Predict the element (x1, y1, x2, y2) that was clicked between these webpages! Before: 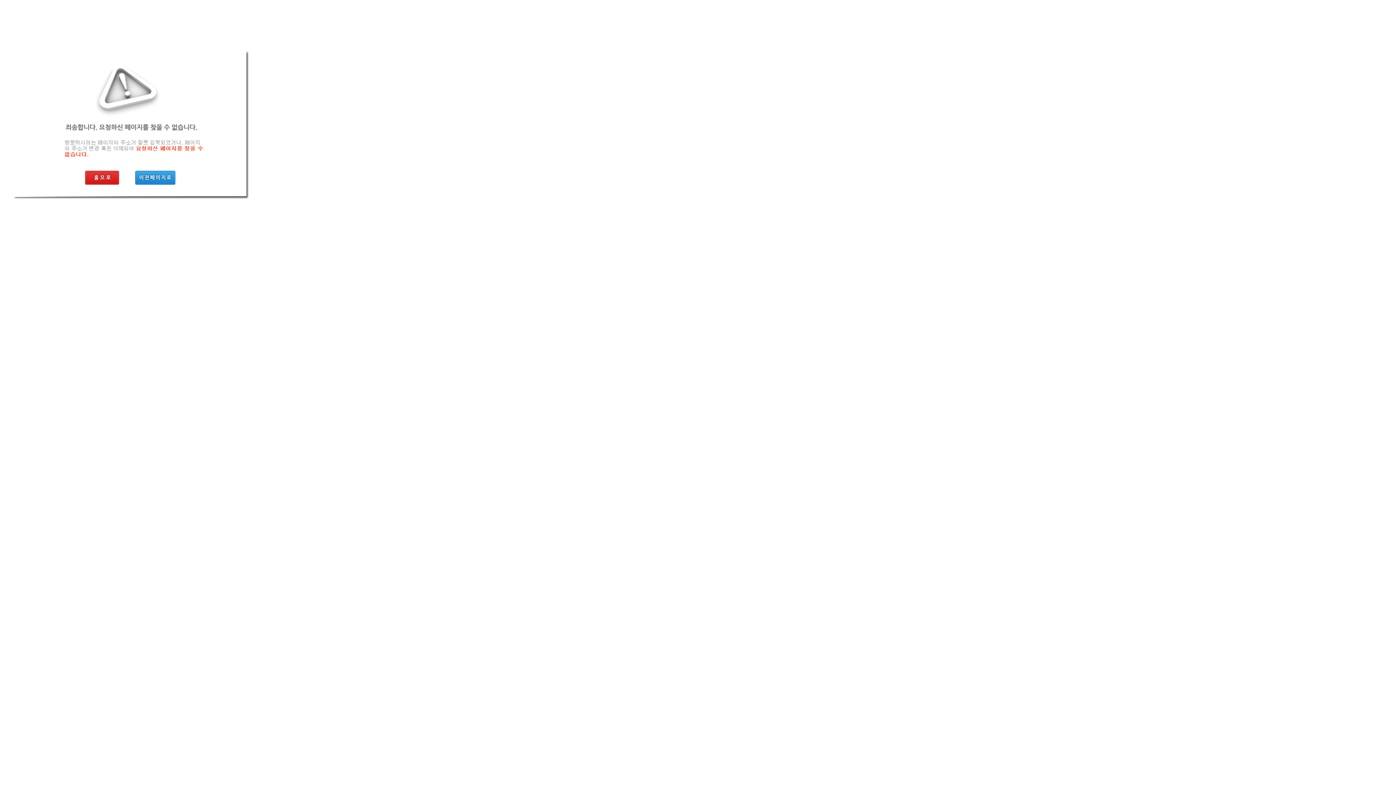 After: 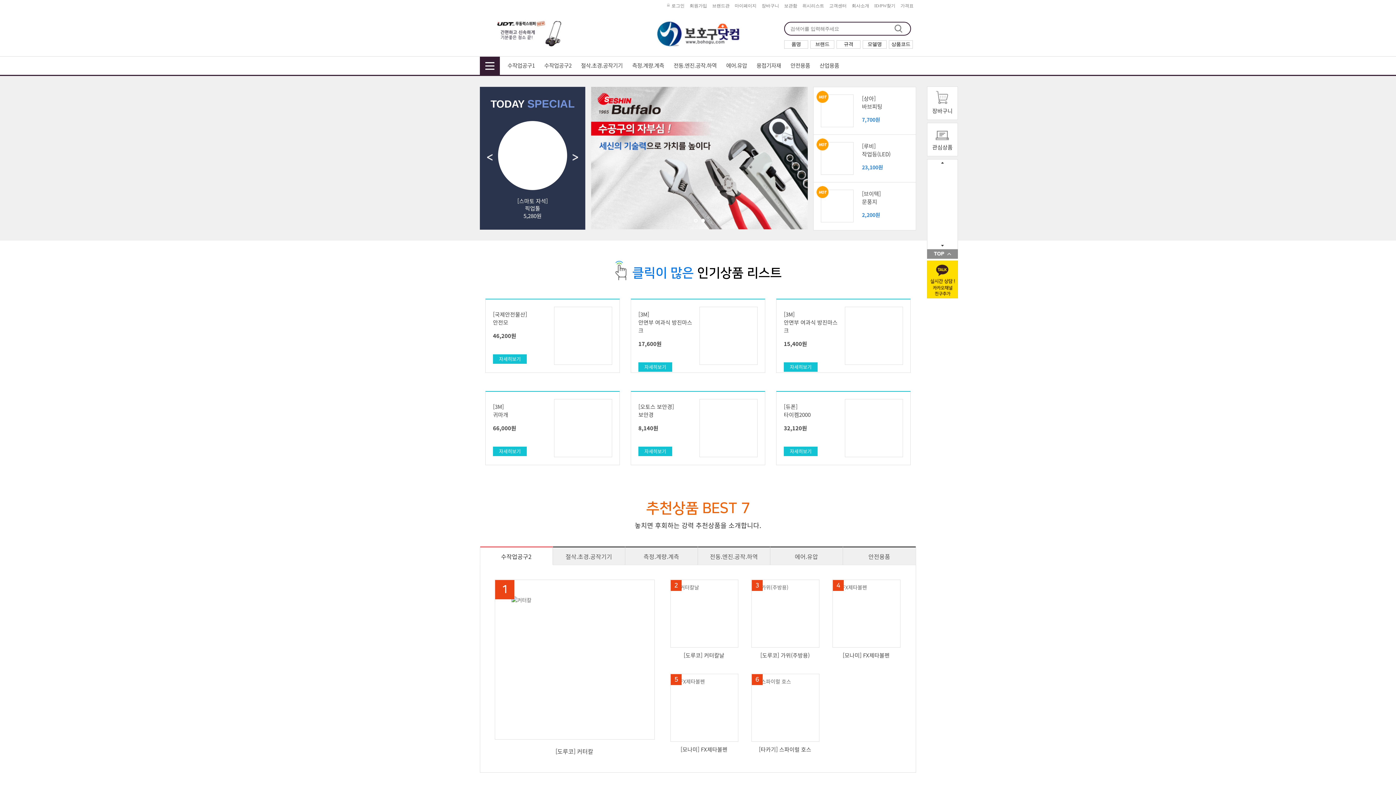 Action: bbox: (84, 180, 119, 186)